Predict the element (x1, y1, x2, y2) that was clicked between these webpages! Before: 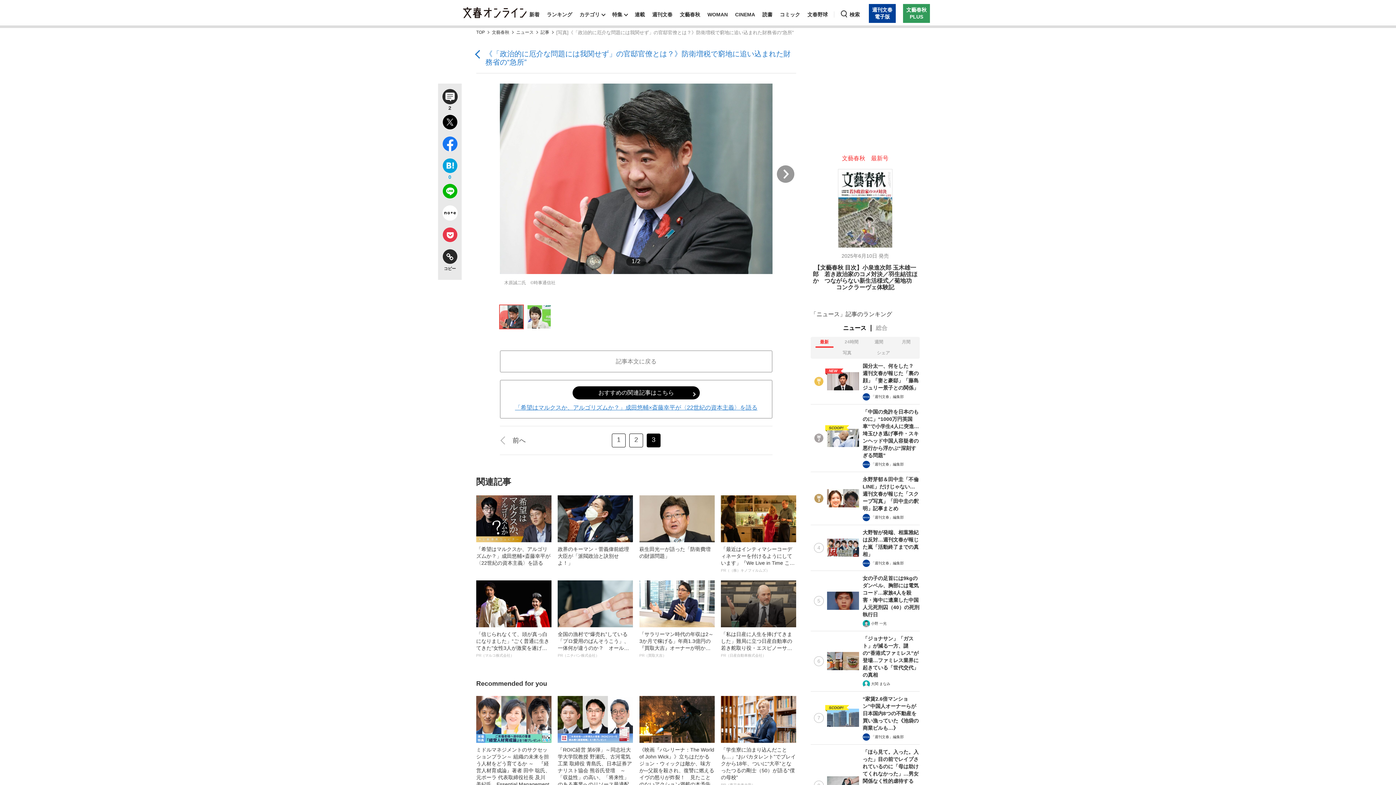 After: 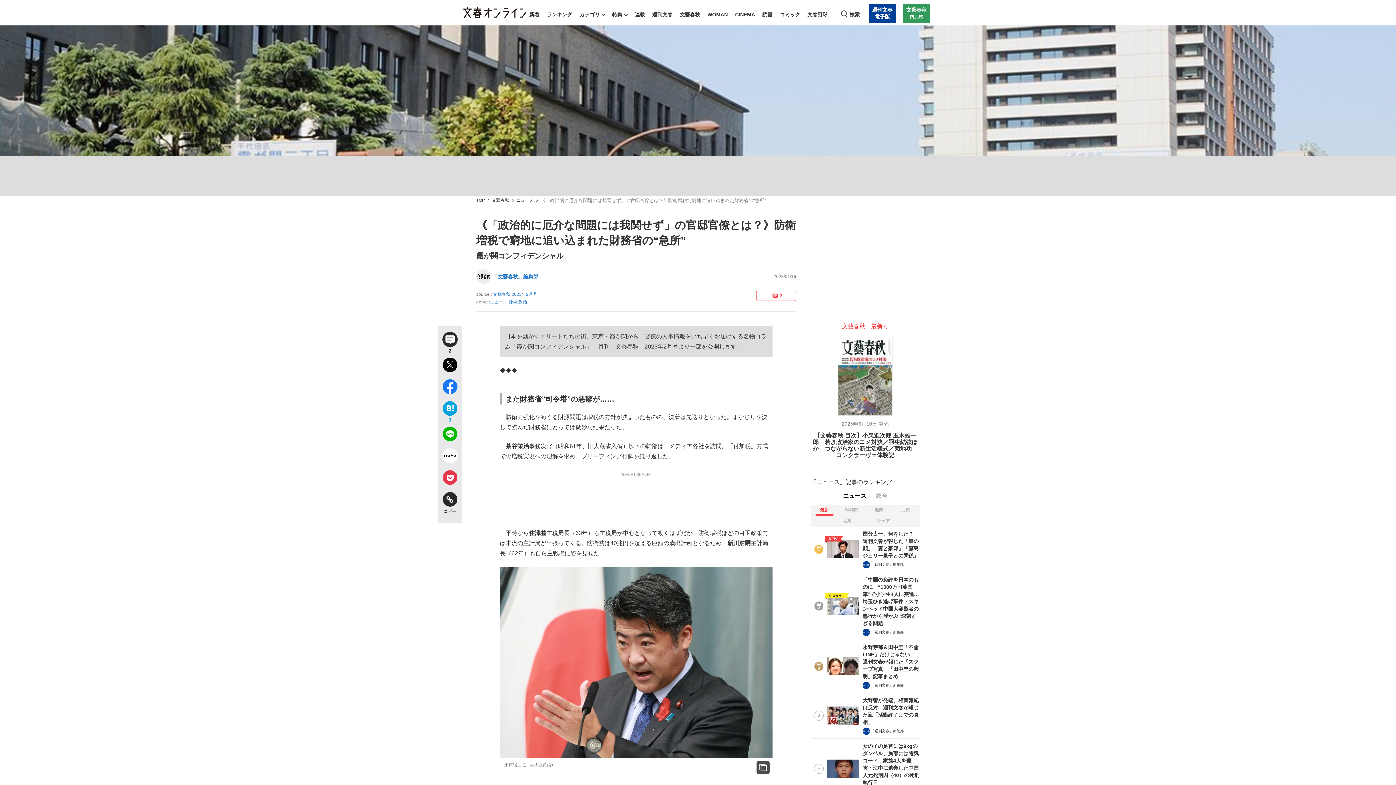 Action: bbox: (476, 49, 796, 66) label: 《「政治的に厄介な問題には我関せず」の官邸官僚とは？》防衛増税で窮地に追い込まれた財務省の“急所”